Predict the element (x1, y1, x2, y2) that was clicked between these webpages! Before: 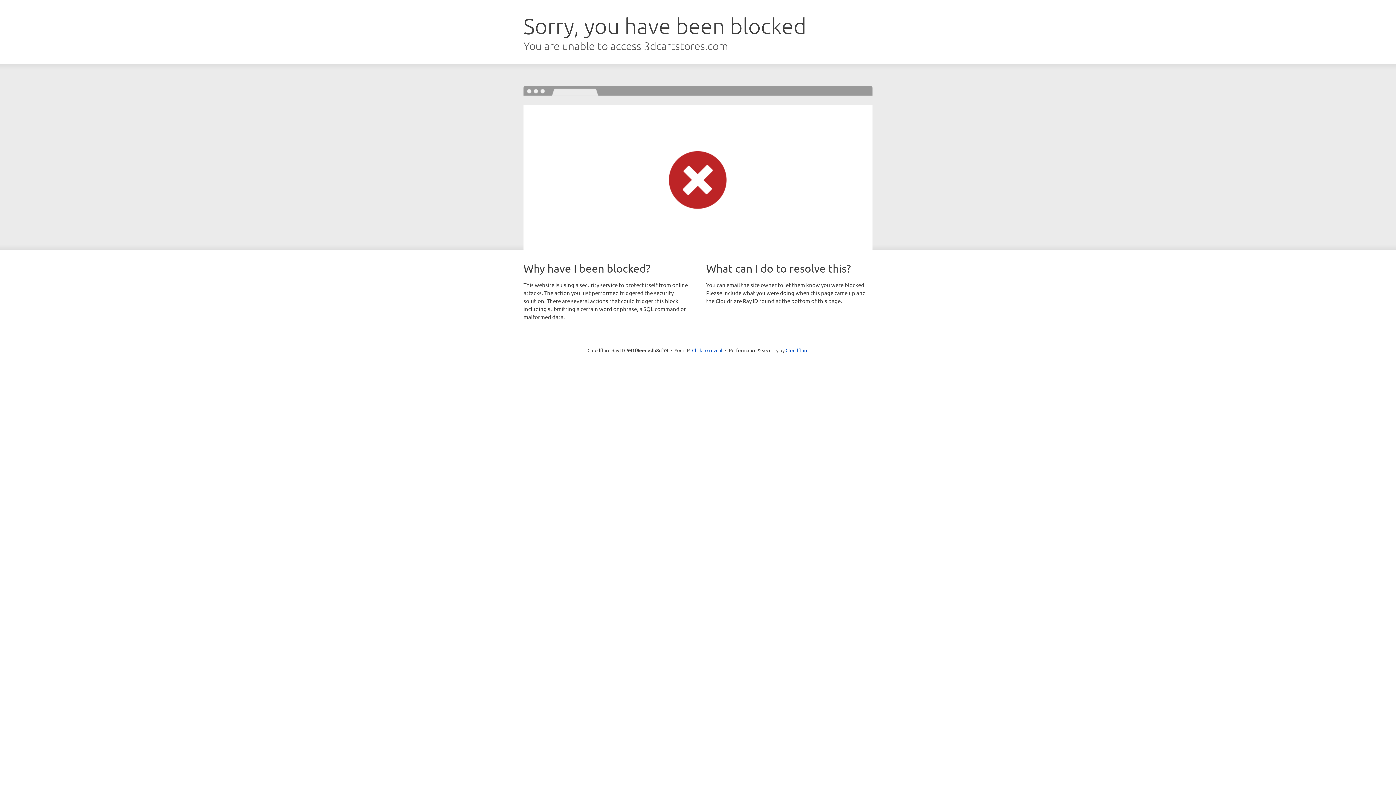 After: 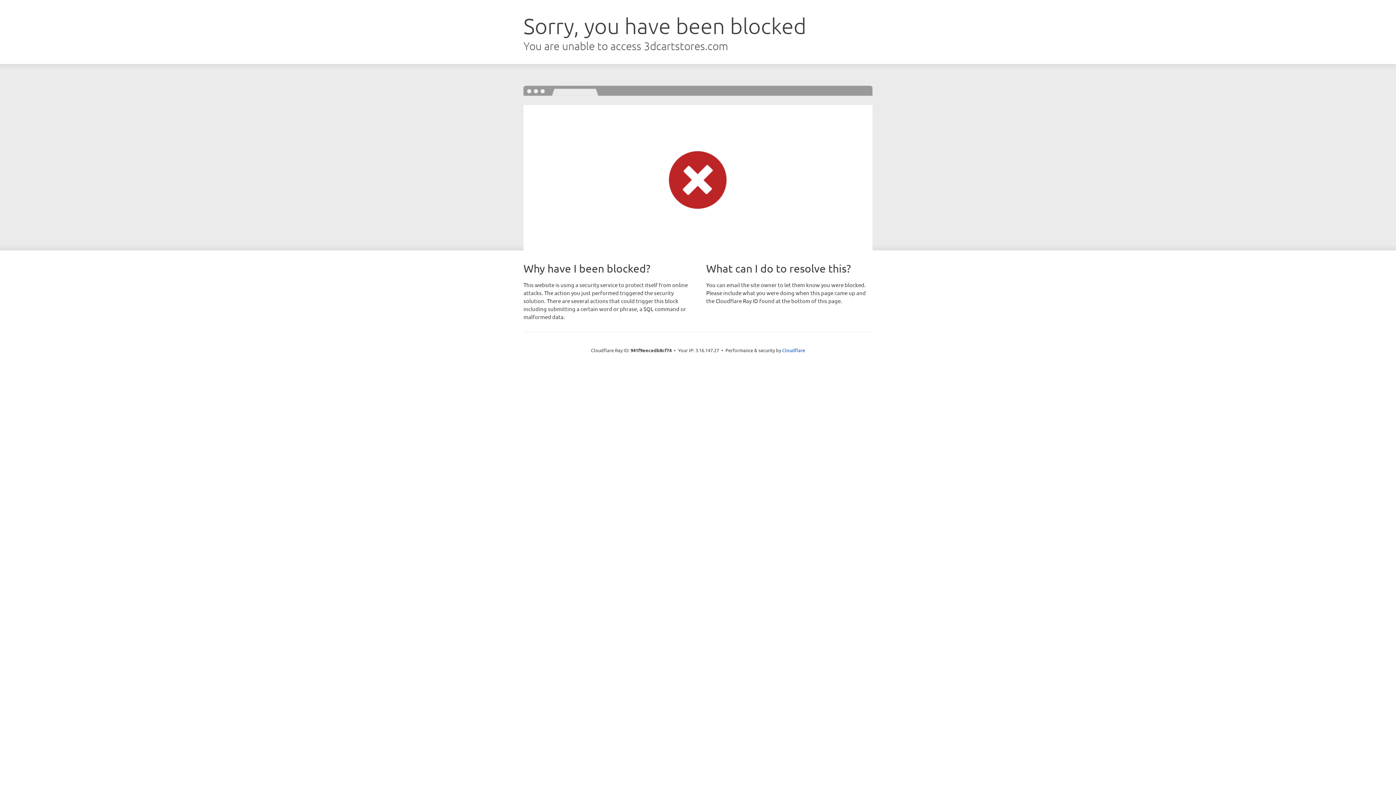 Action: label: Click to reveal bbox: (692, 346, 722, 353)